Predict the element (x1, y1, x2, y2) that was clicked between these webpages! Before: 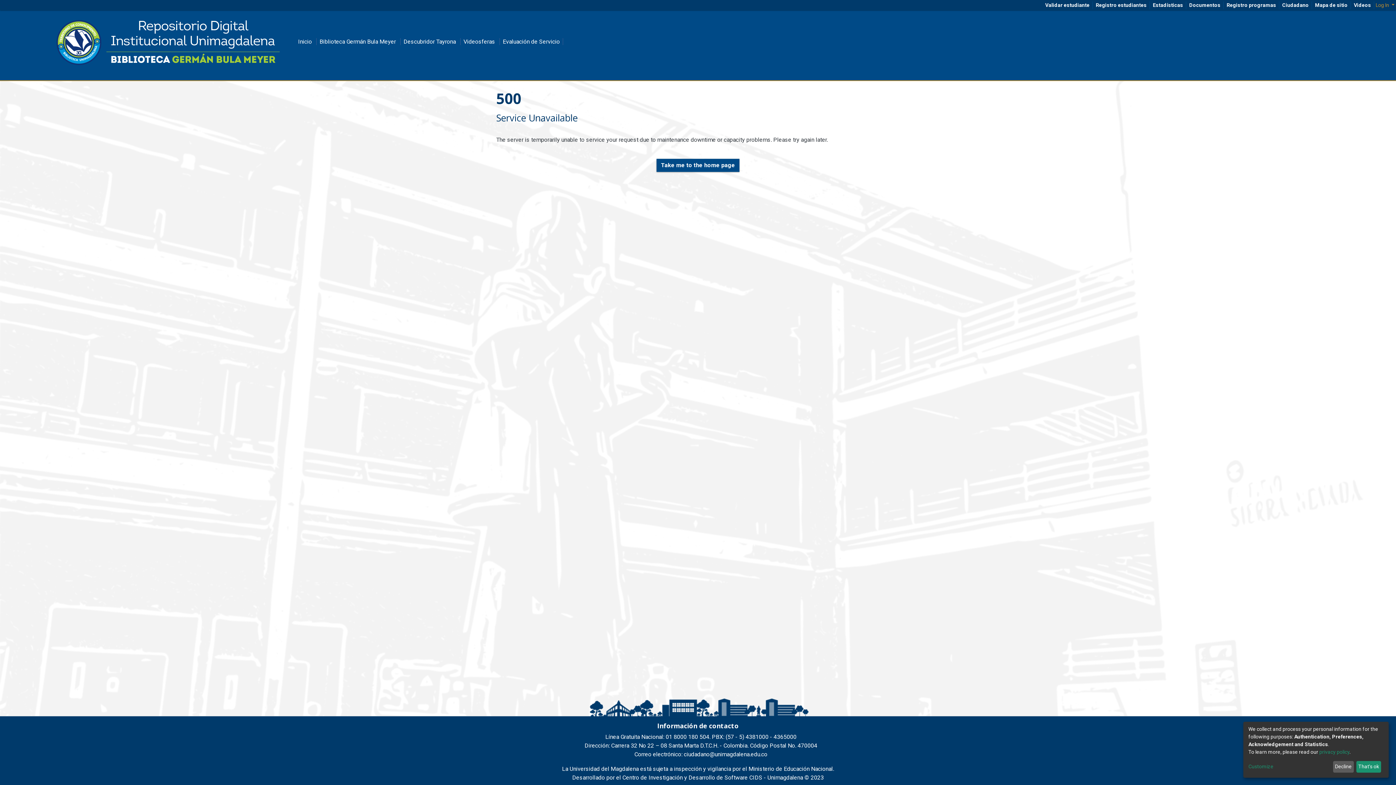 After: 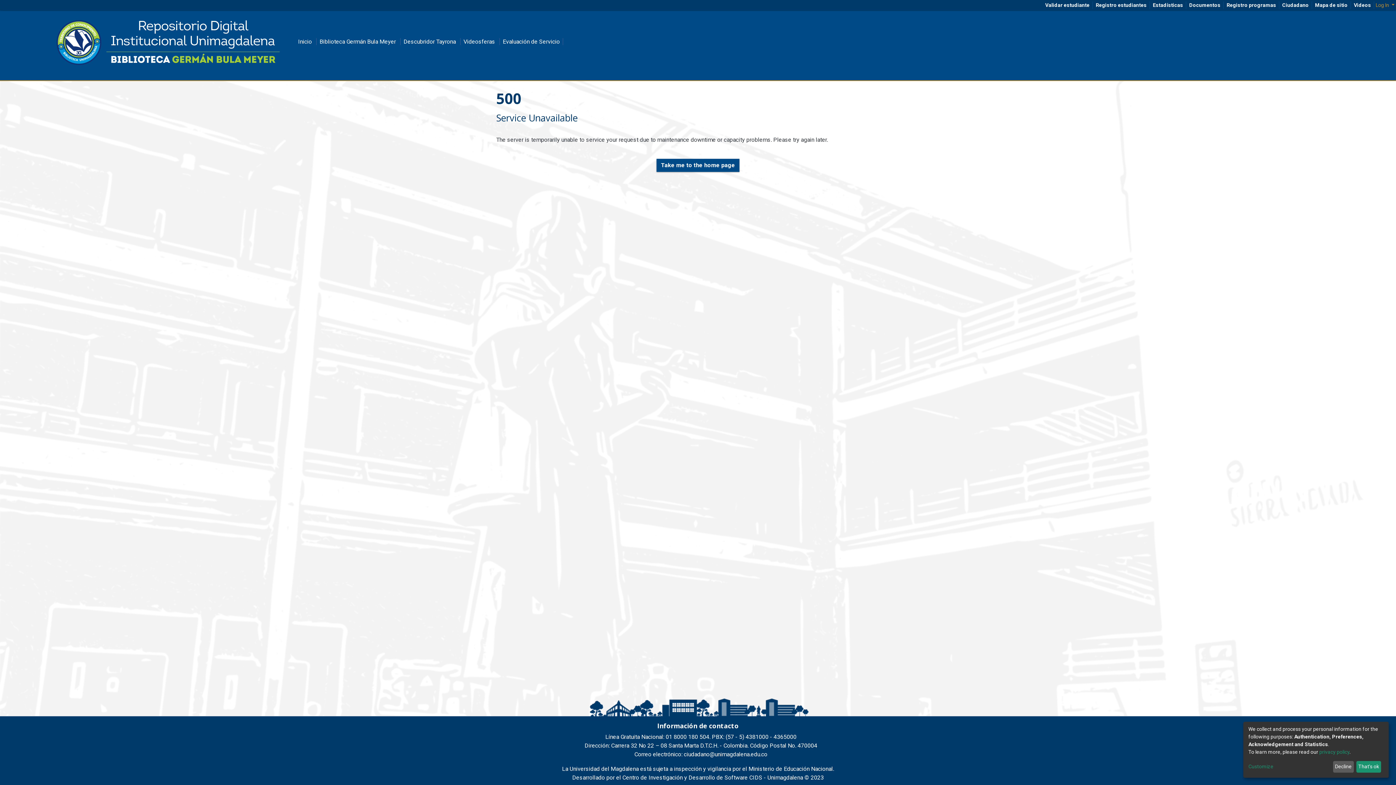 Action: bbox: (1319, 749, 1349, 755) label: privacy policy